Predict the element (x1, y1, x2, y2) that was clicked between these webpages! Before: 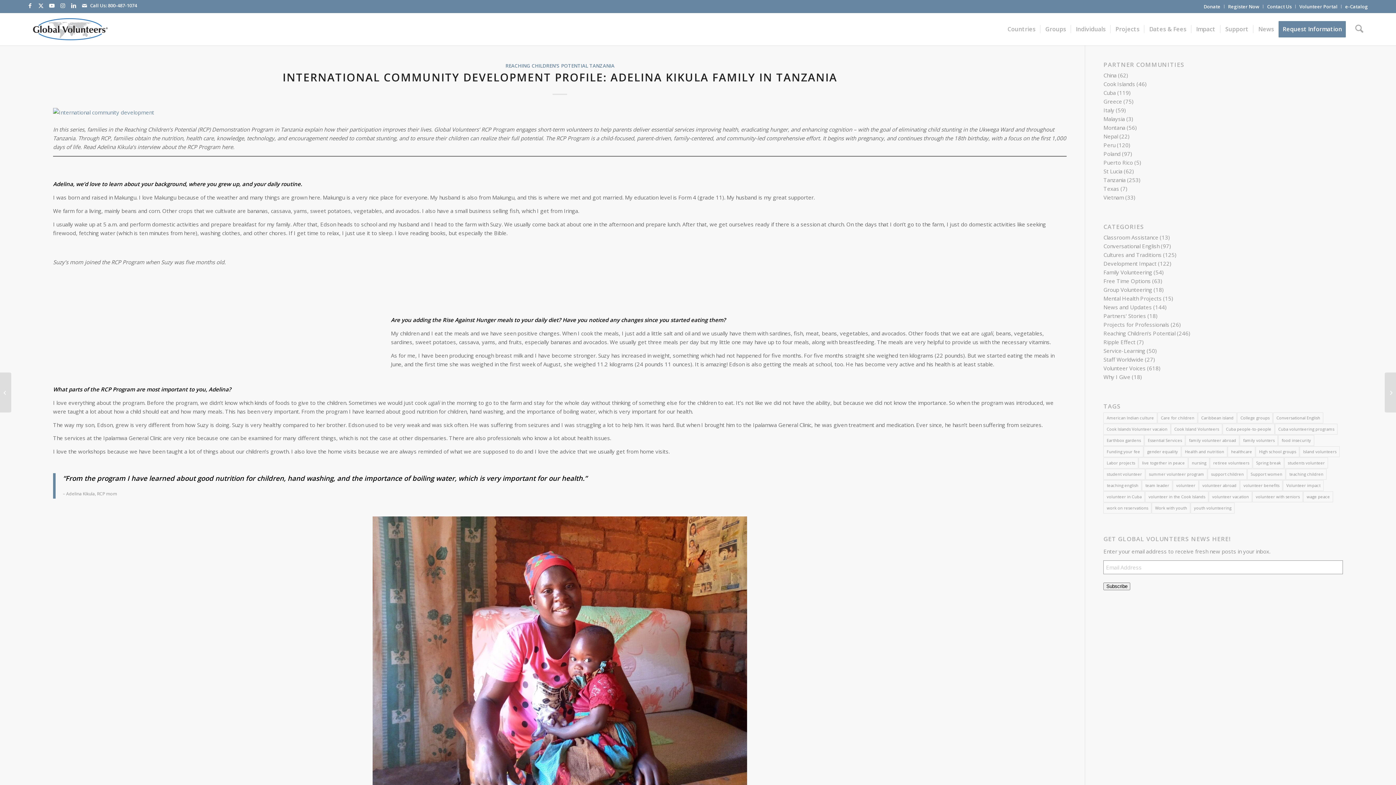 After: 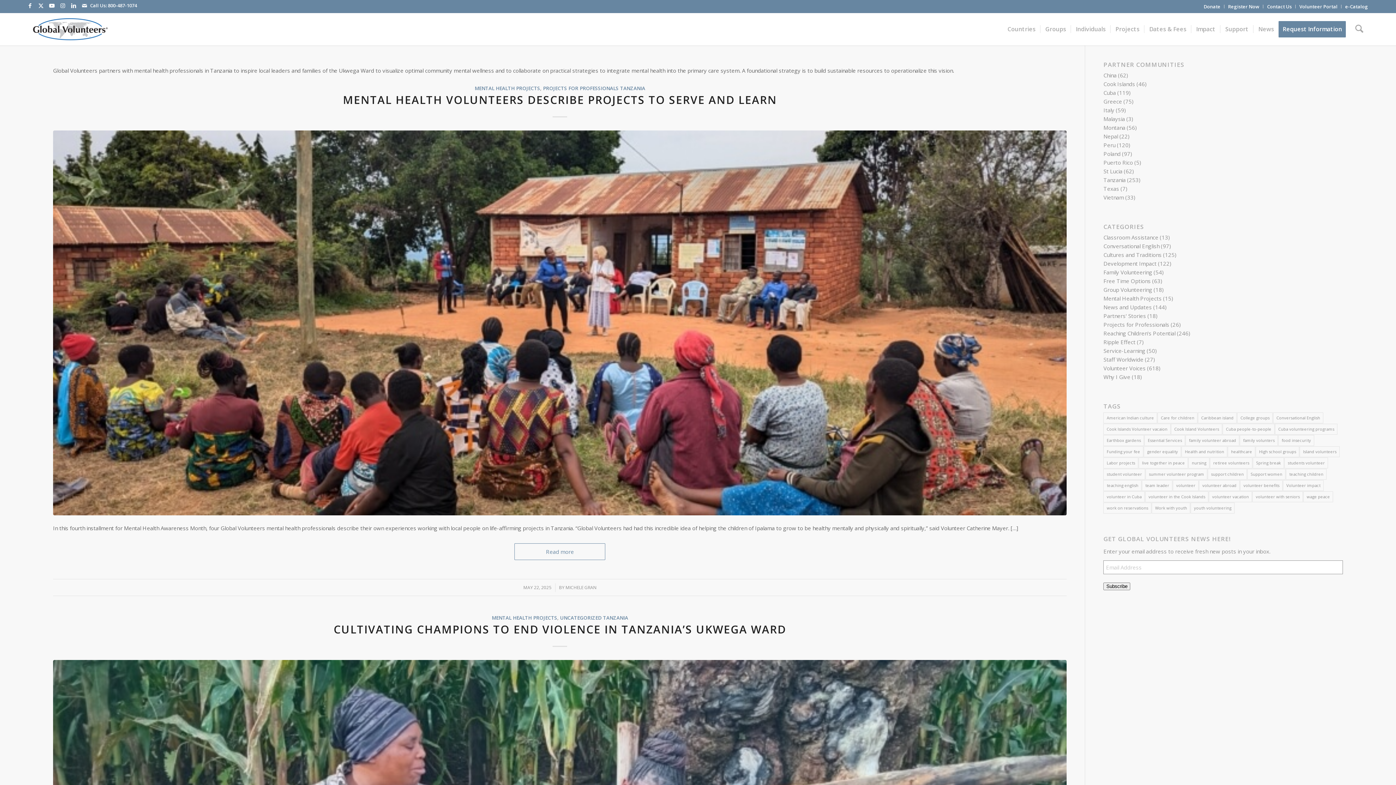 Action: bbox: (1103, 294, 1161, 302) label: Mental Health Projects